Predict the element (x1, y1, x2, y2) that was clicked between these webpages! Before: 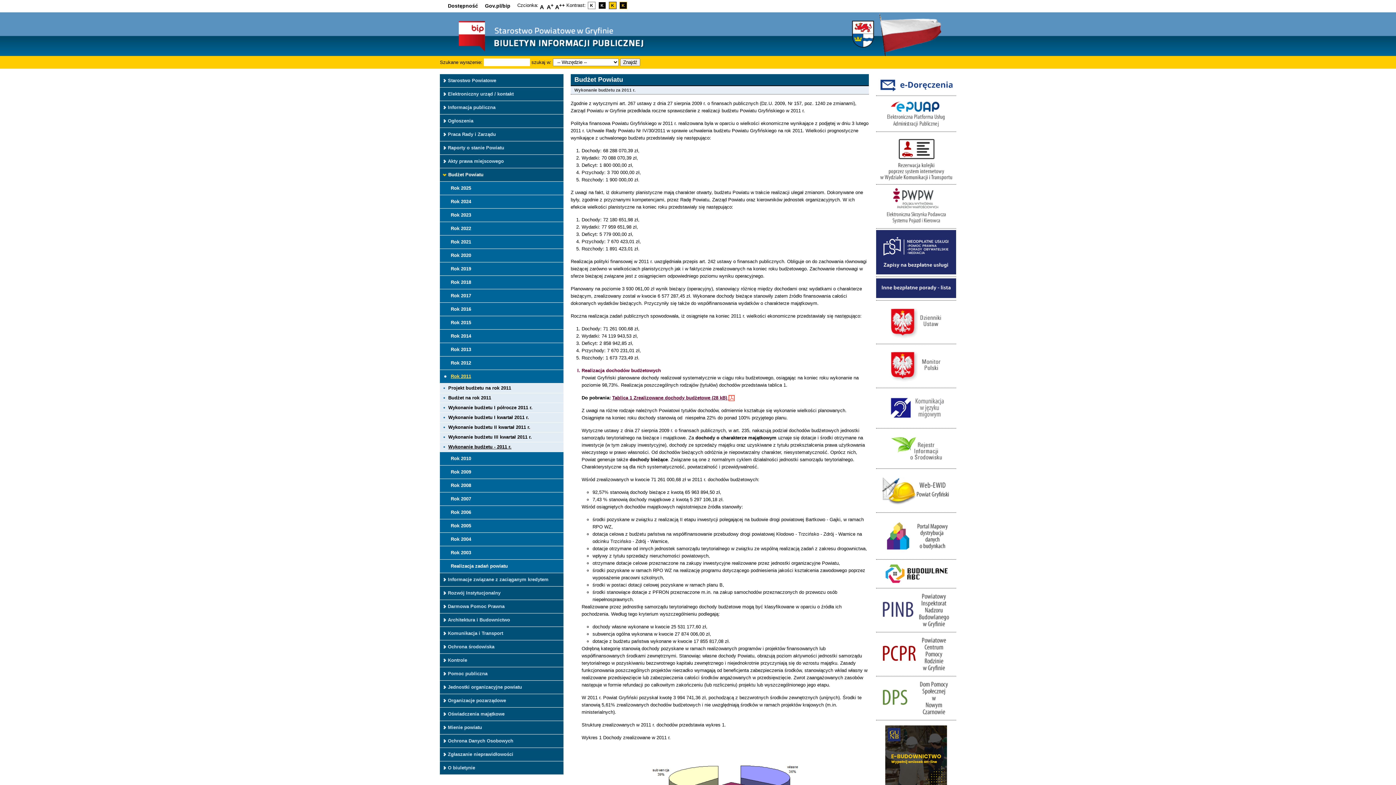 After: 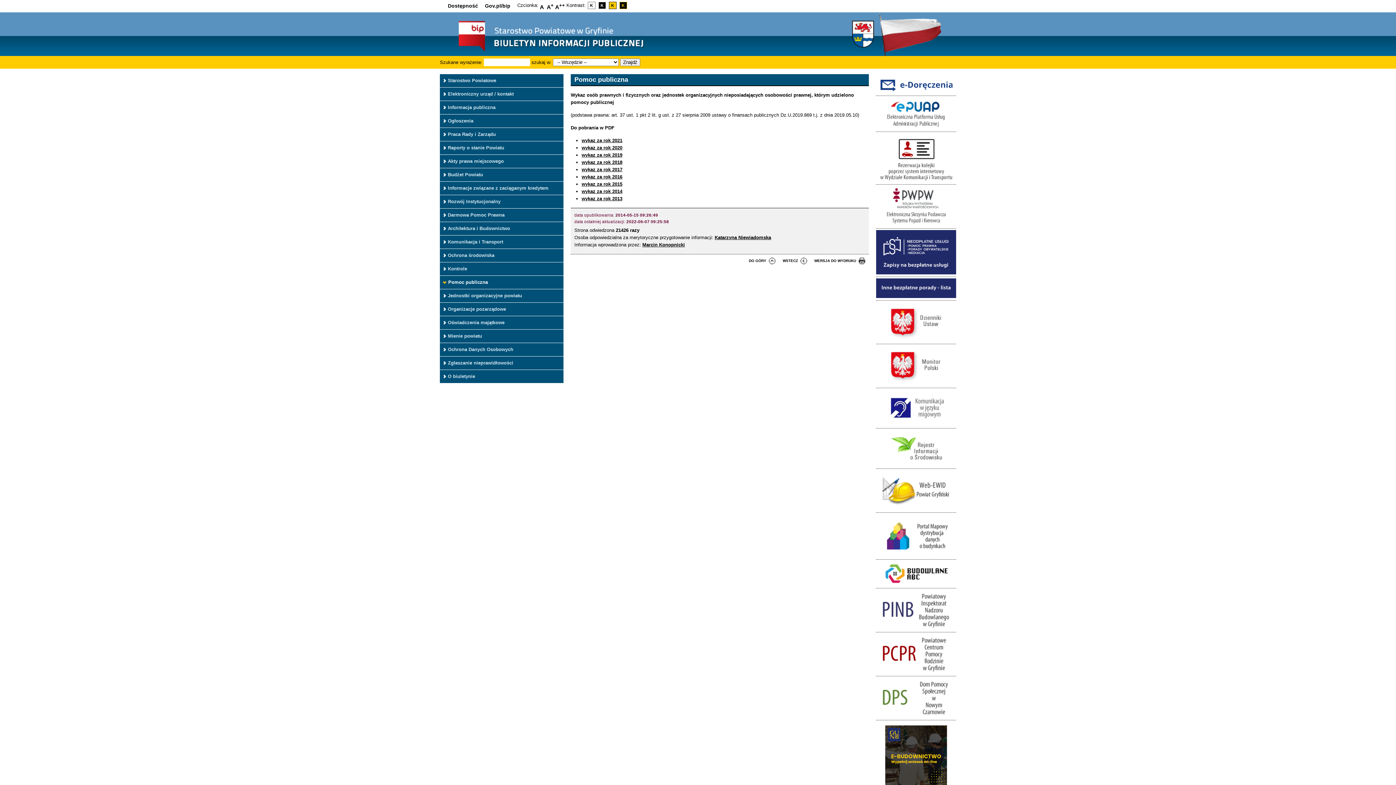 Action: label: Pomoc publiczna bbox: (440, 667, 563, 681)